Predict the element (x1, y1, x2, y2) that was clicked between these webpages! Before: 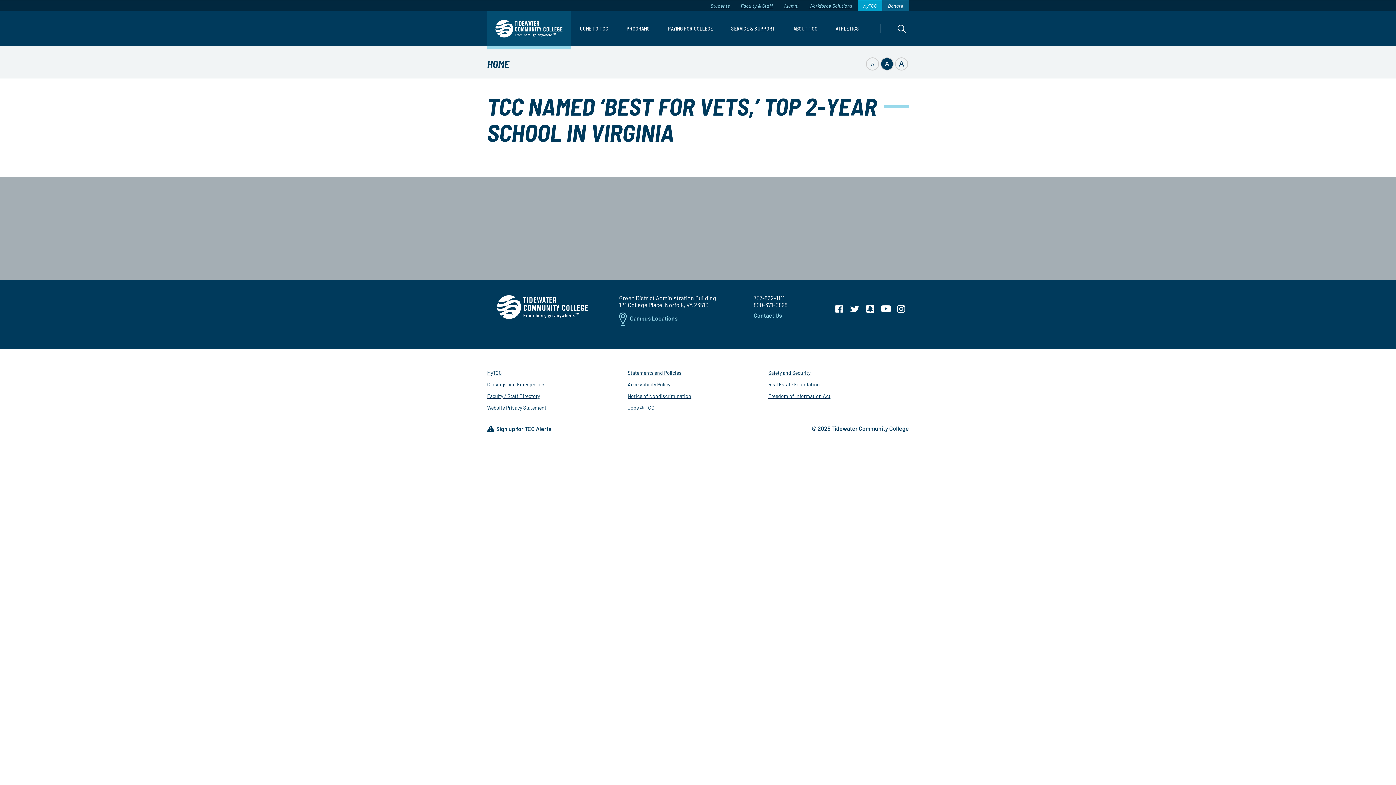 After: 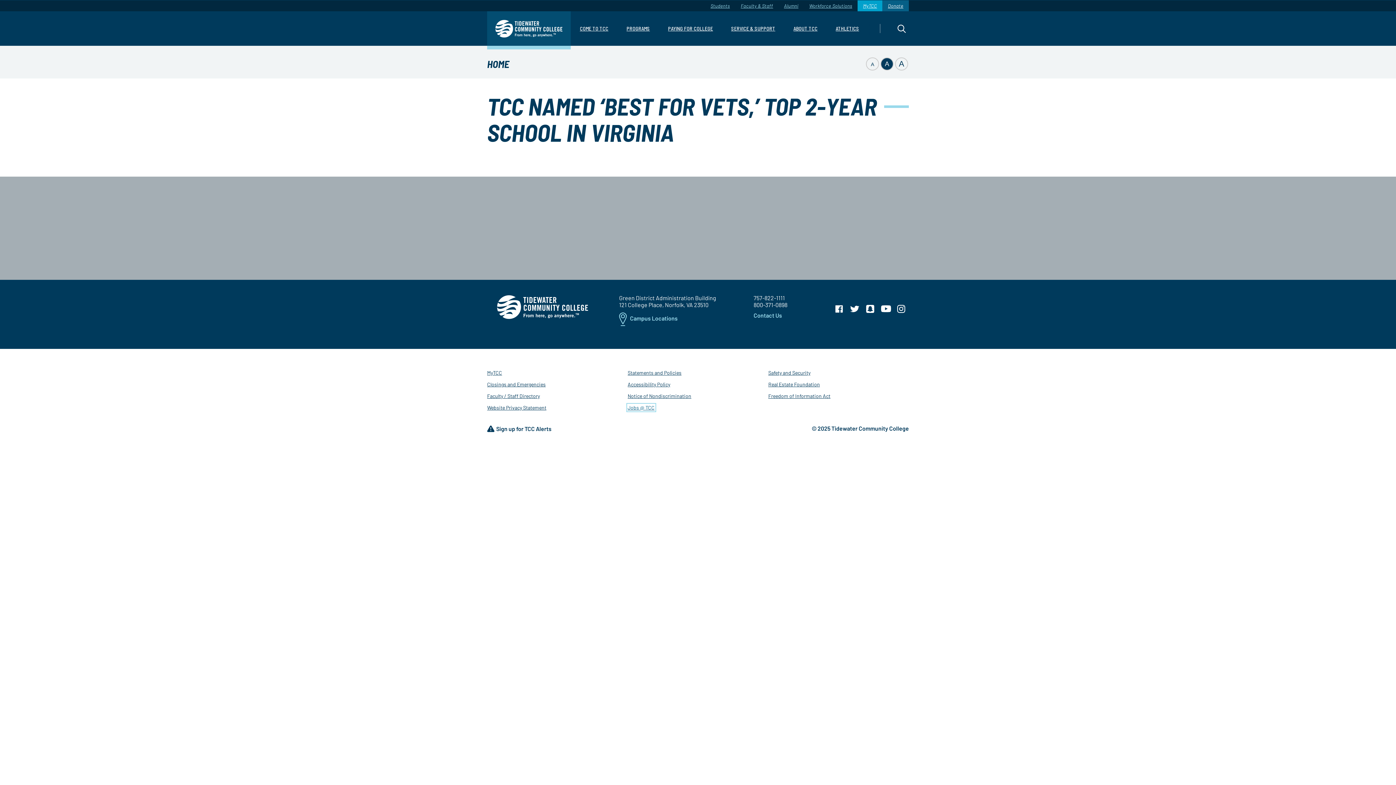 Action: label: Jobs @ TCC bbox: (627, 404, 654, 410)